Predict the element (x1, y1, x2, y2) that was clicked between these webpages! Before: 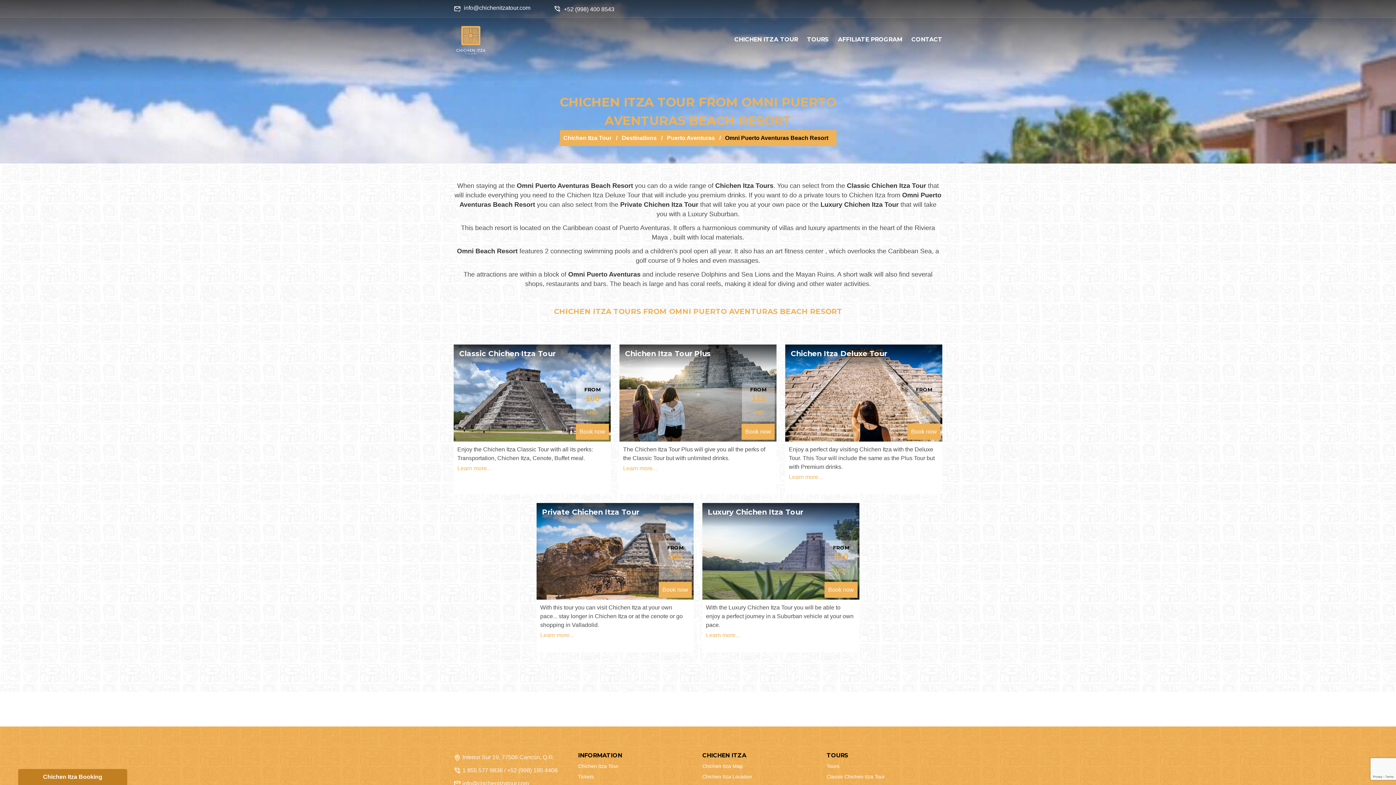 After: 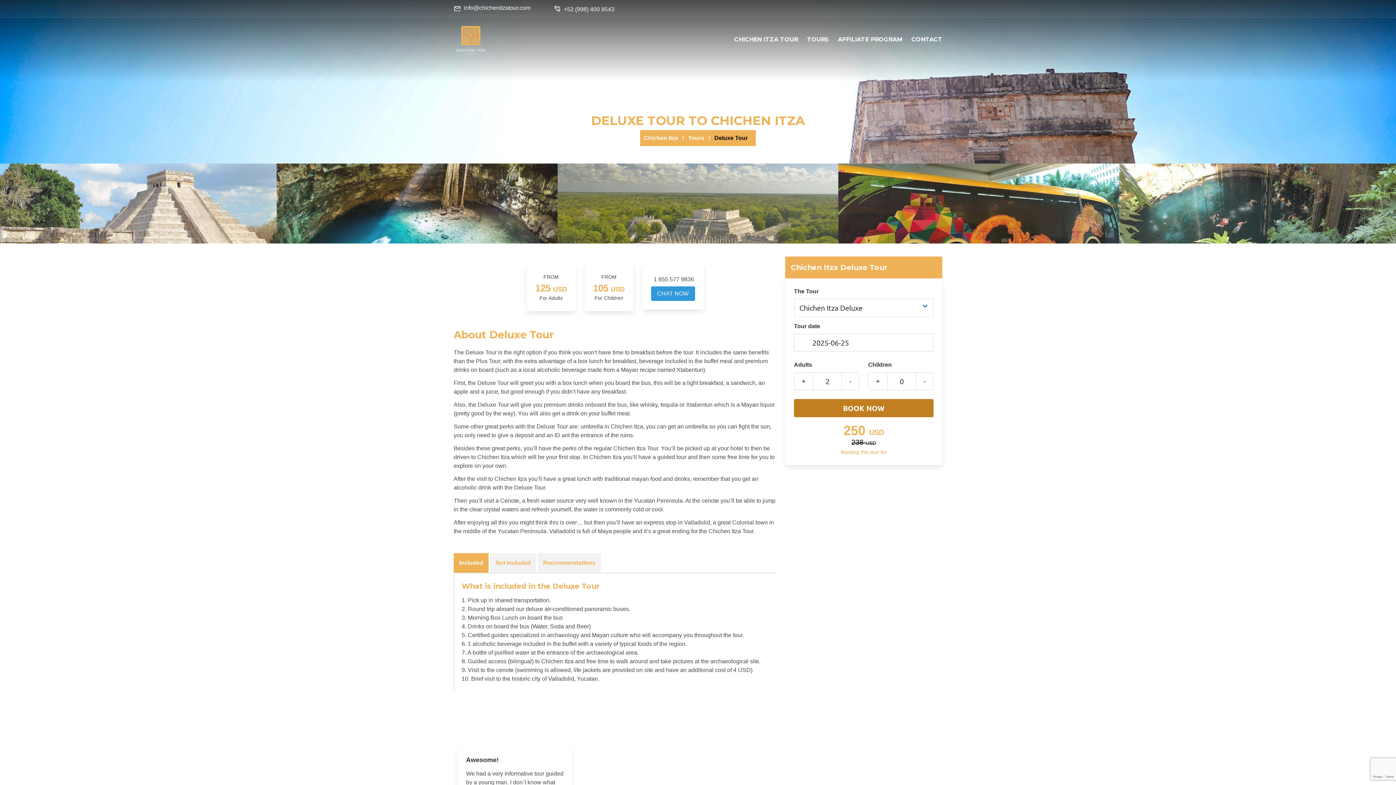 Action: label: Chichen Itza Deluxe Tour bbox: (790, 349, 887, 358)